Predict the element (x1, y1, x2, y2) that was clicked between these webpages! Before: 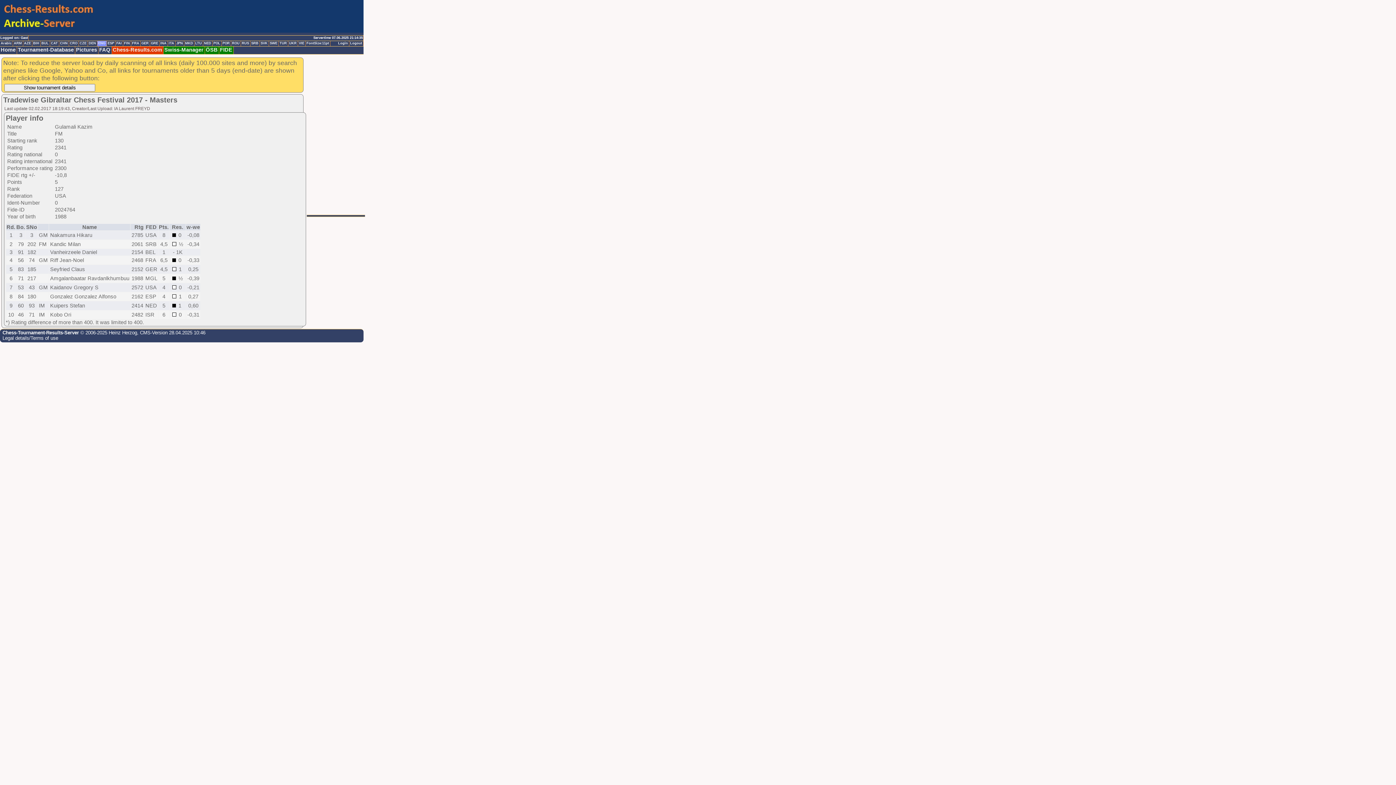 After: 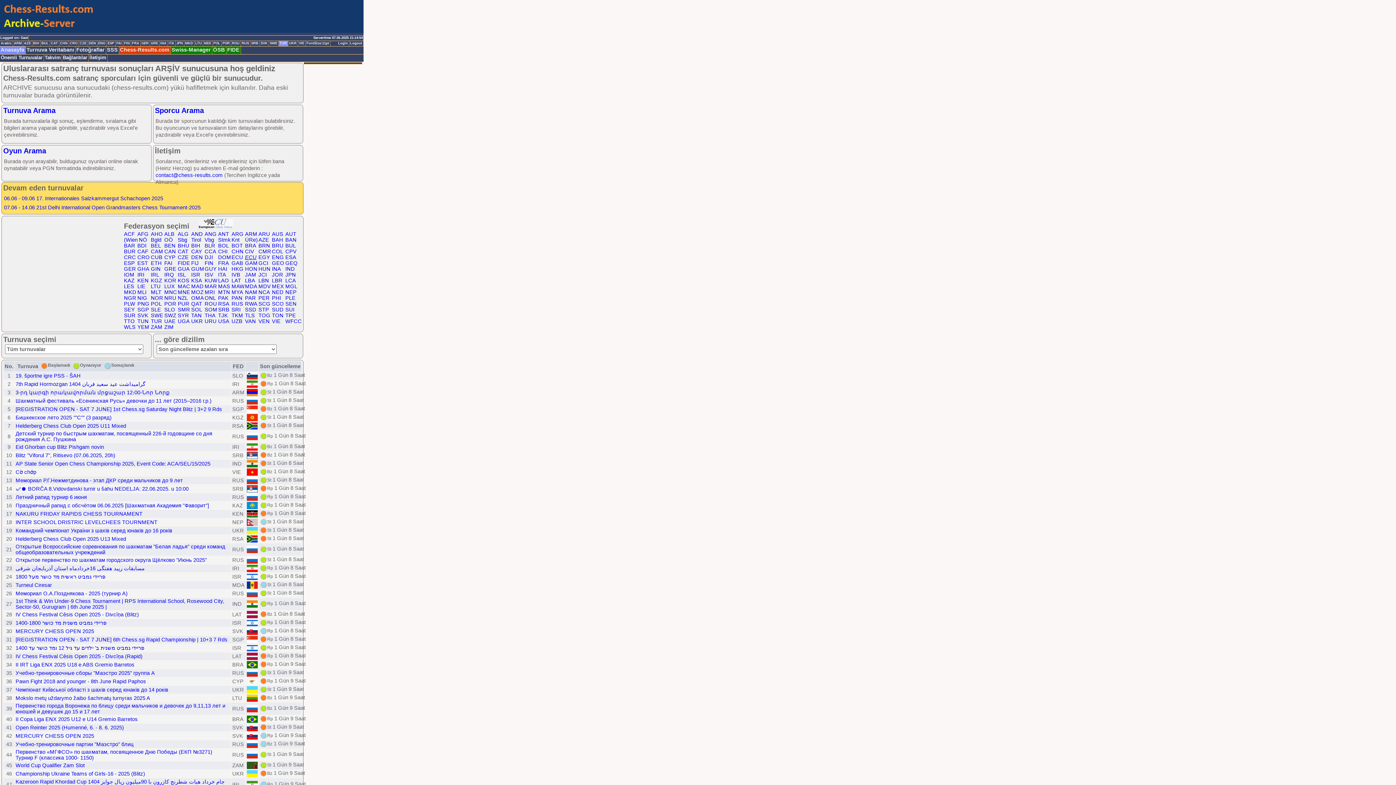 Action: bbox: (278, 41, 288, 46) label: TUR